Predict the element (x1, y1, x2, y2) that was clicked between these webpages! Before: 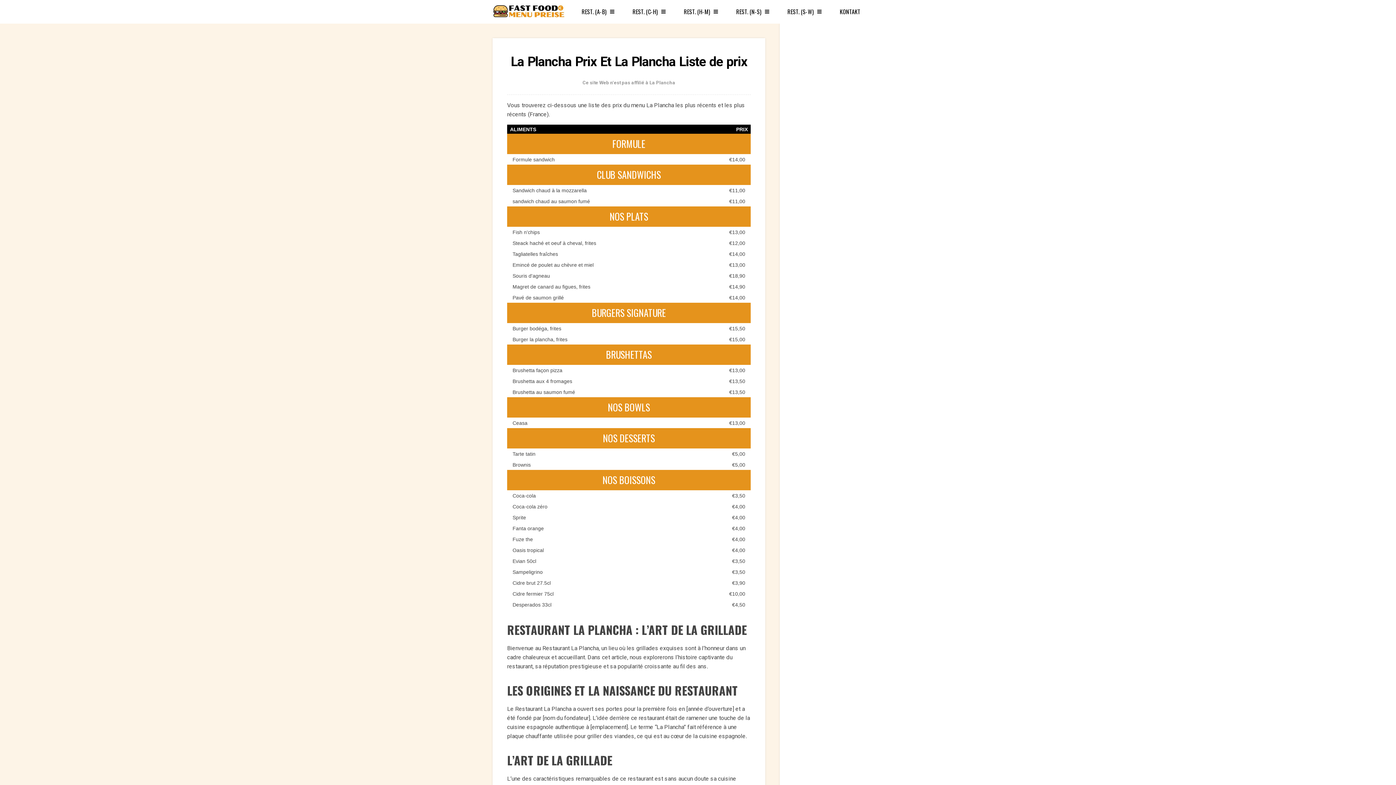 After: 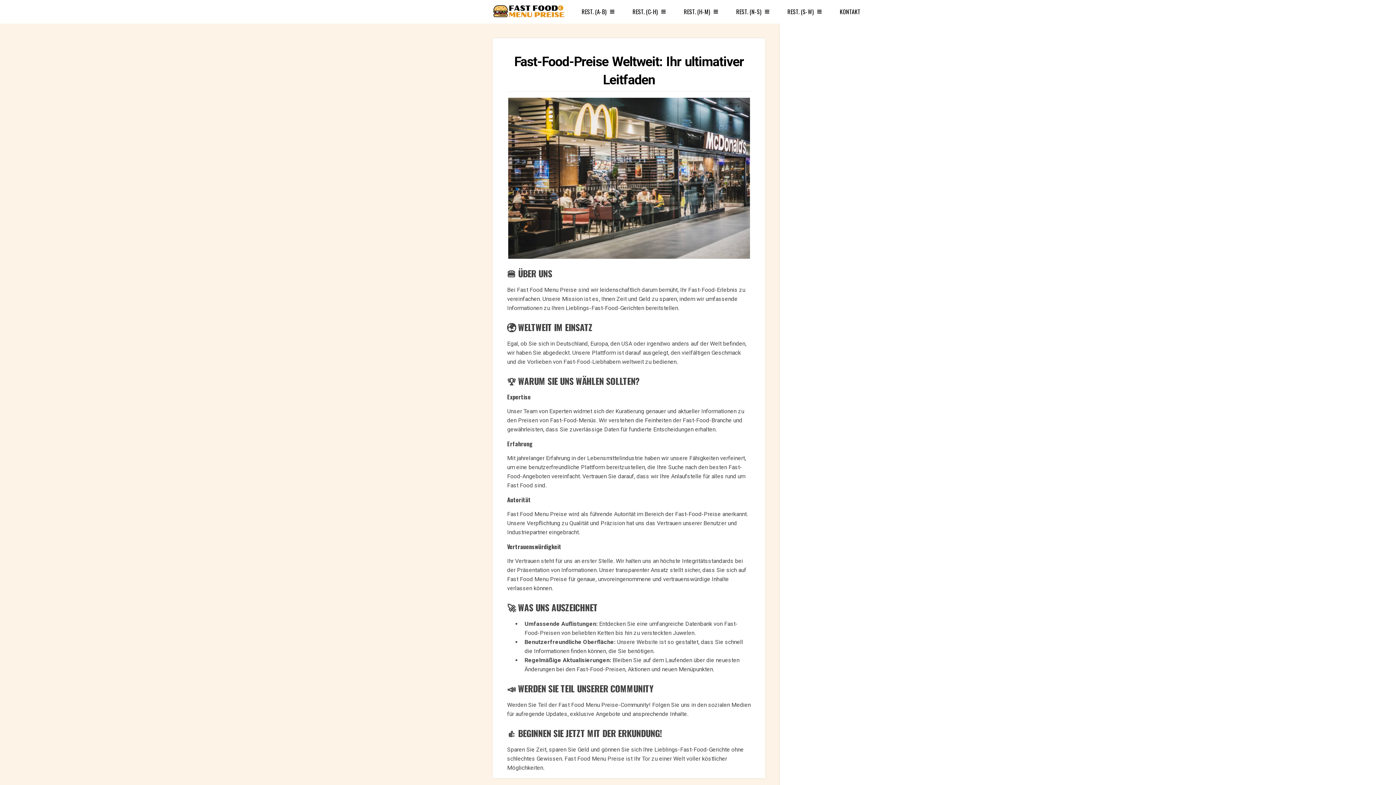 Action: bbox: (492, 0, 565, 22) label: Fast Food Menu Preise – Die Website mit den Aktuellsten Menüpreisen